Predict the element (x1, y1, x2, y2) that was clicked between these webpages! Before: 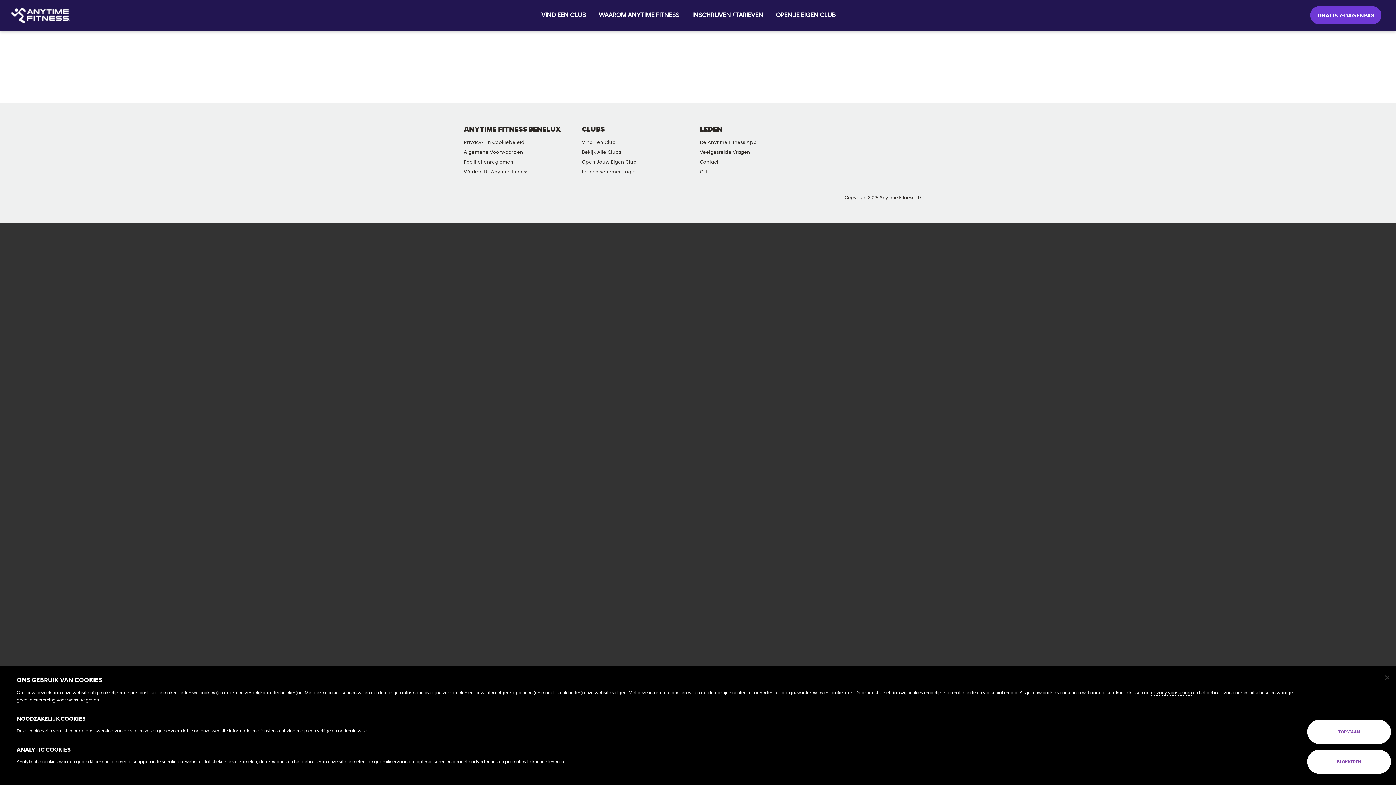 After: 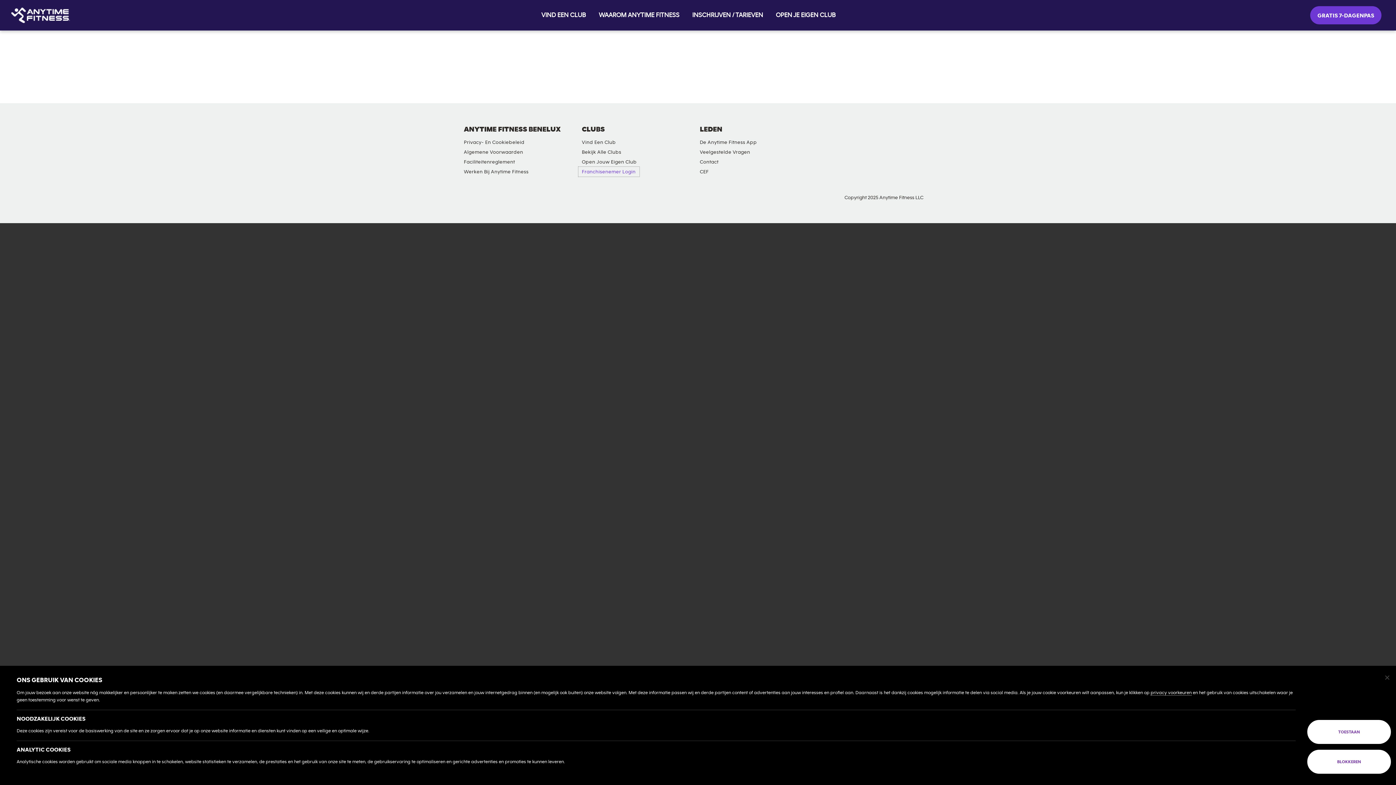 Action: label: Franchisenemer Login bbox: (578, 166, 639, 176)